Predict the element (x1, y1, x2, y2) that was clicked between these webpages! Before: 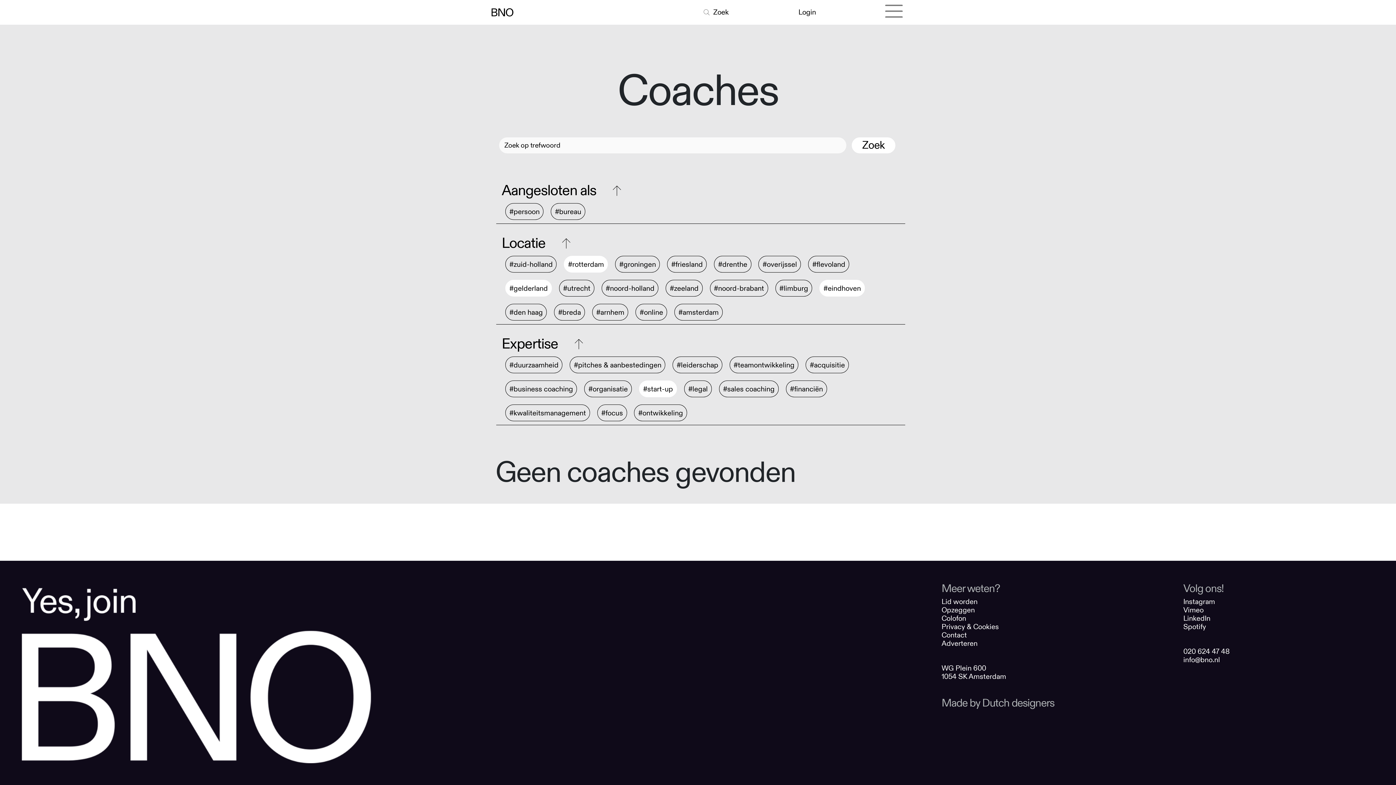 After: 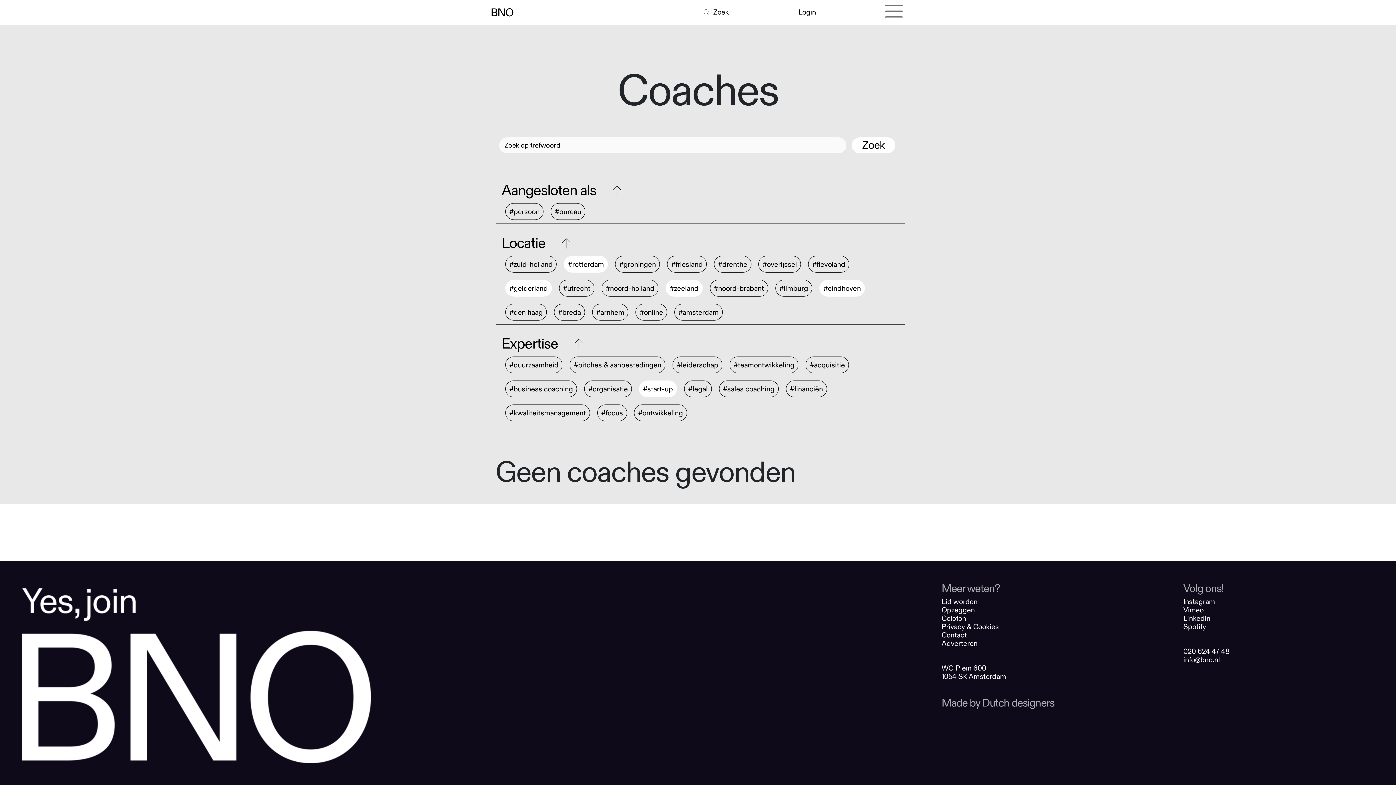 Action: bbox: (669, 283, 698, 293) label: #zeeland